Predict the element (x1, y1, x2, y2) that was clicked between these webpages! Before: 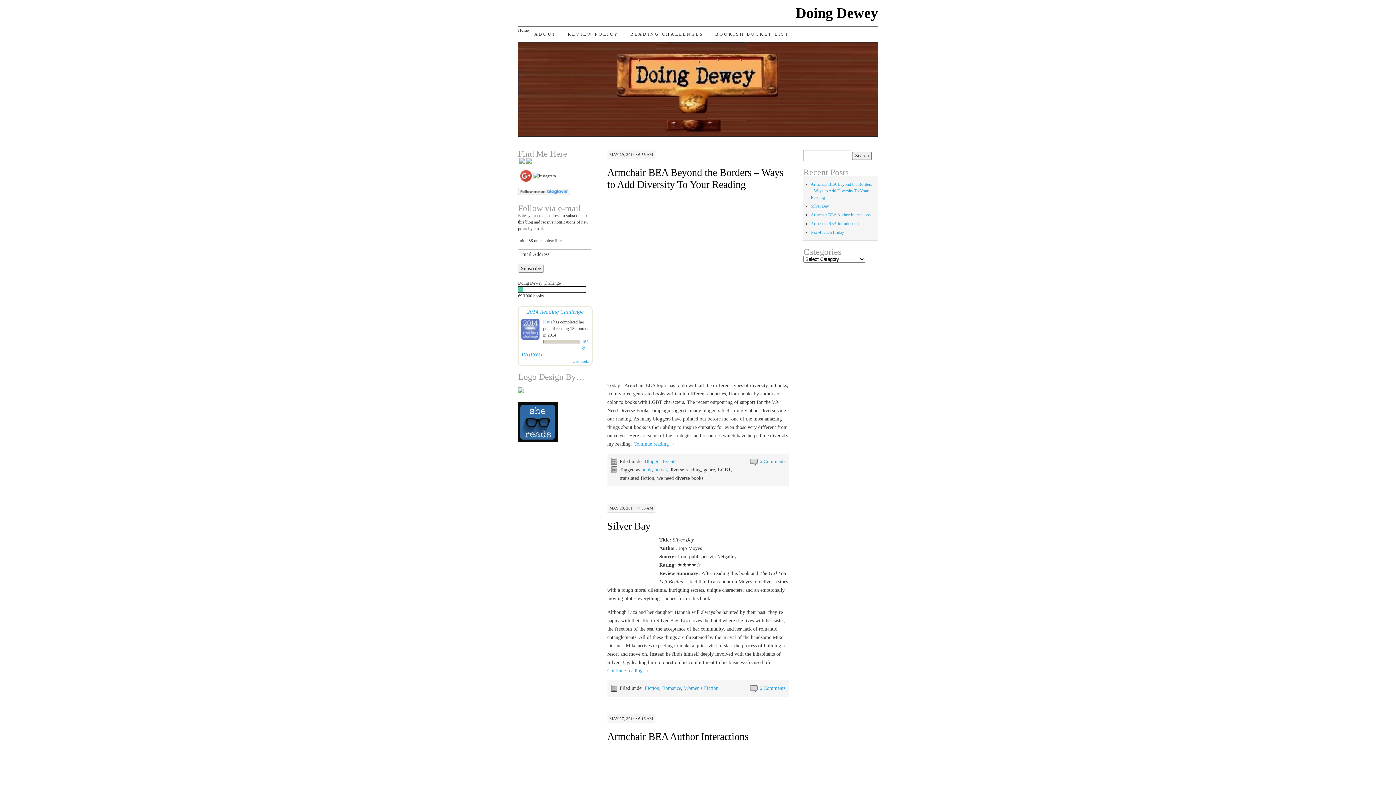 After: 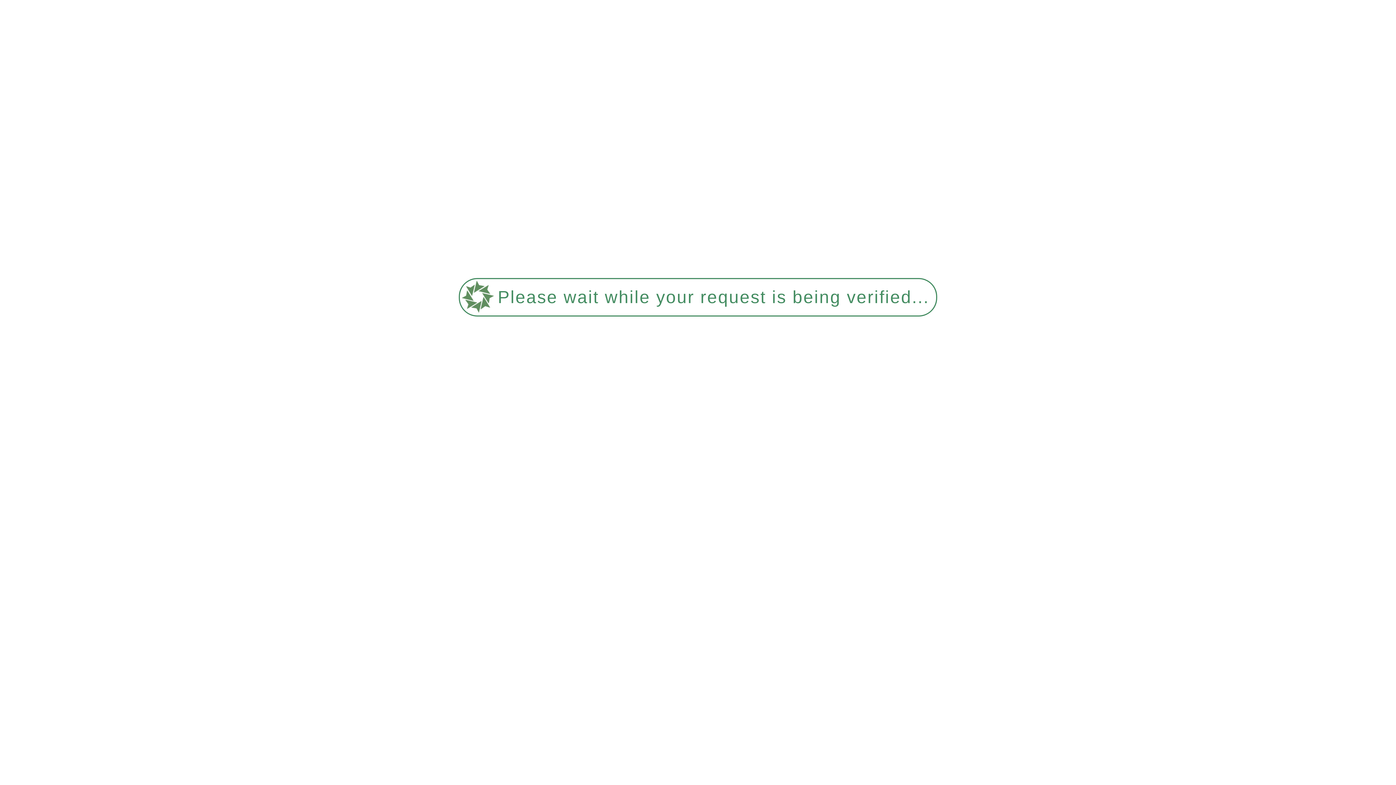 Action: bbox: (562, 26, 624, 41) label: REVIEW POLICY